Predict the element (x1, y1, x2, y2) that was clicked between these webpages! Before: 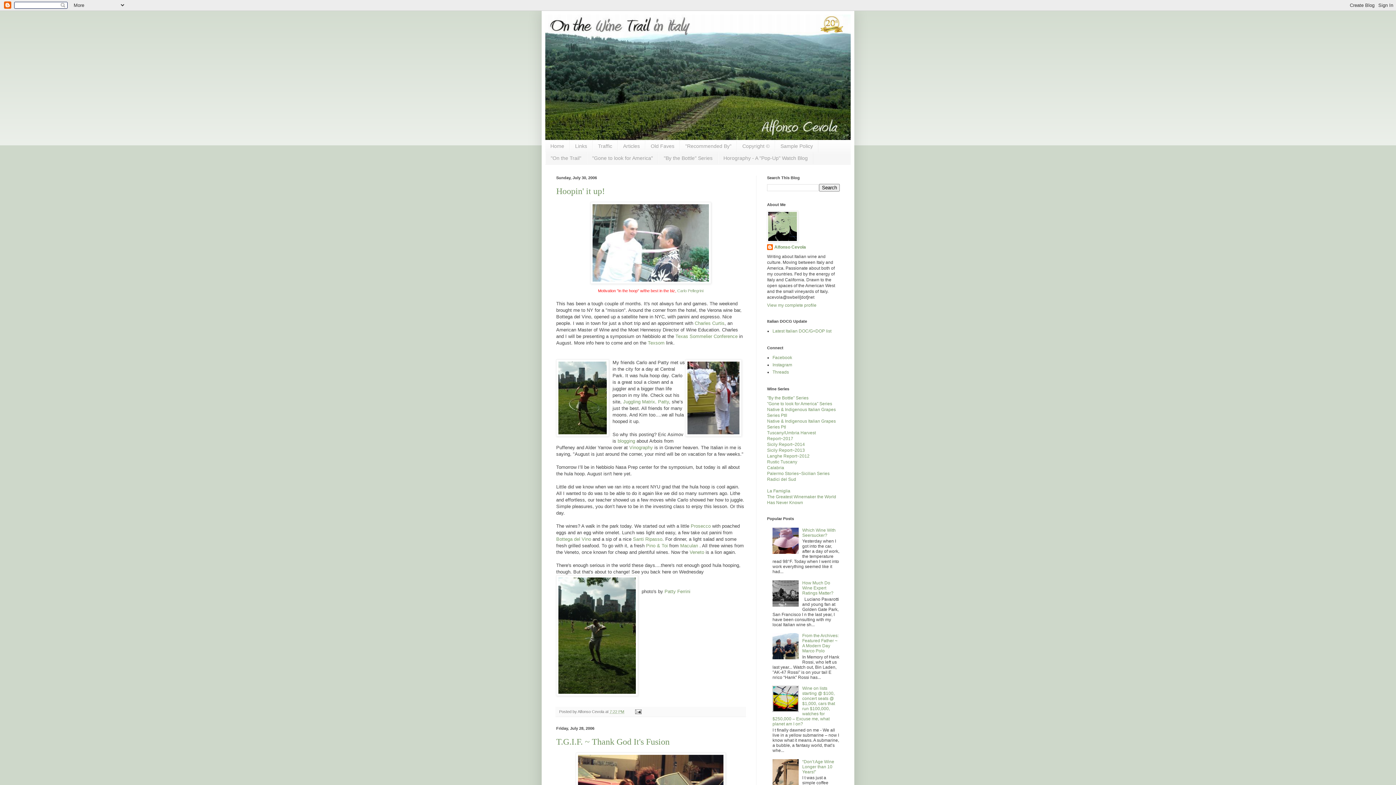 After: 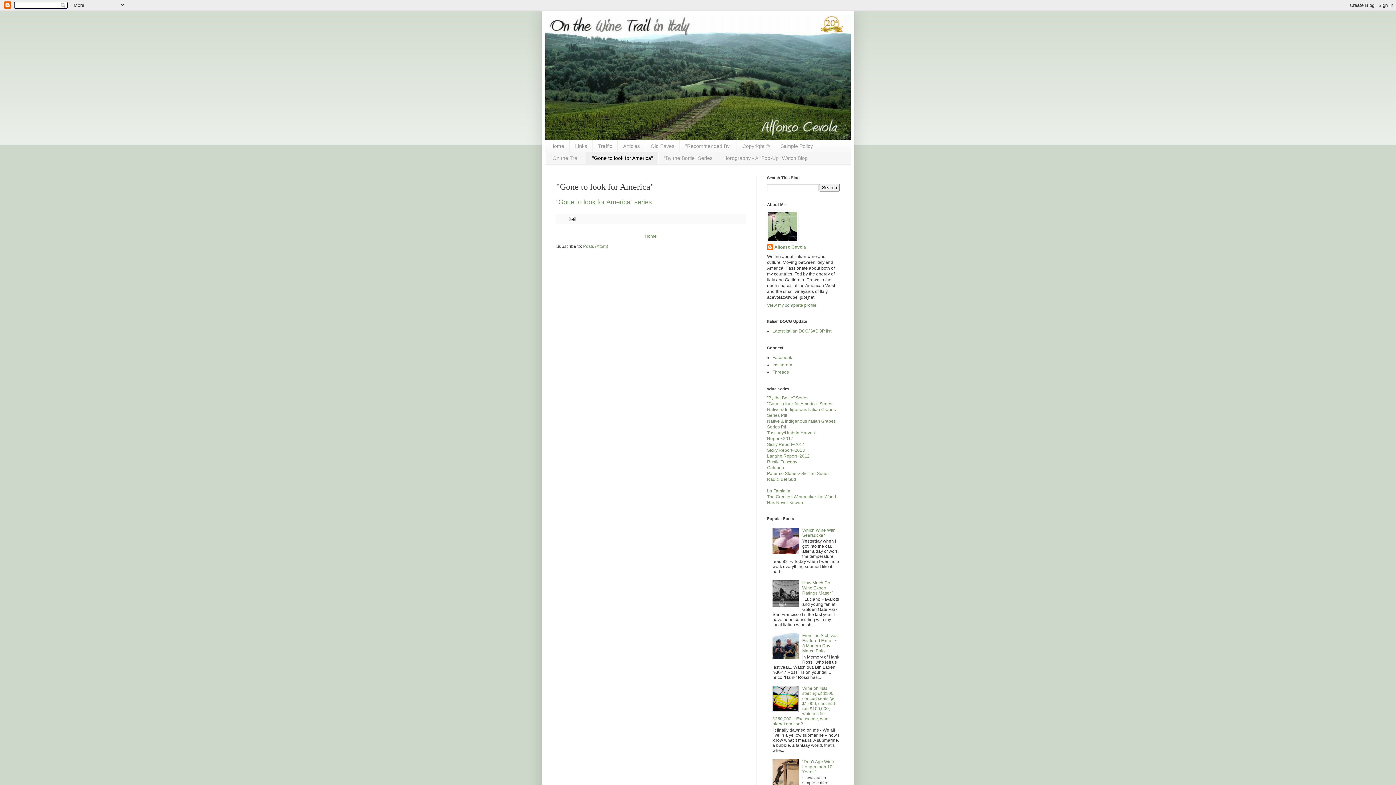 Action: label: "Gone to look for America" bbox: (586, 152, 658, 164)